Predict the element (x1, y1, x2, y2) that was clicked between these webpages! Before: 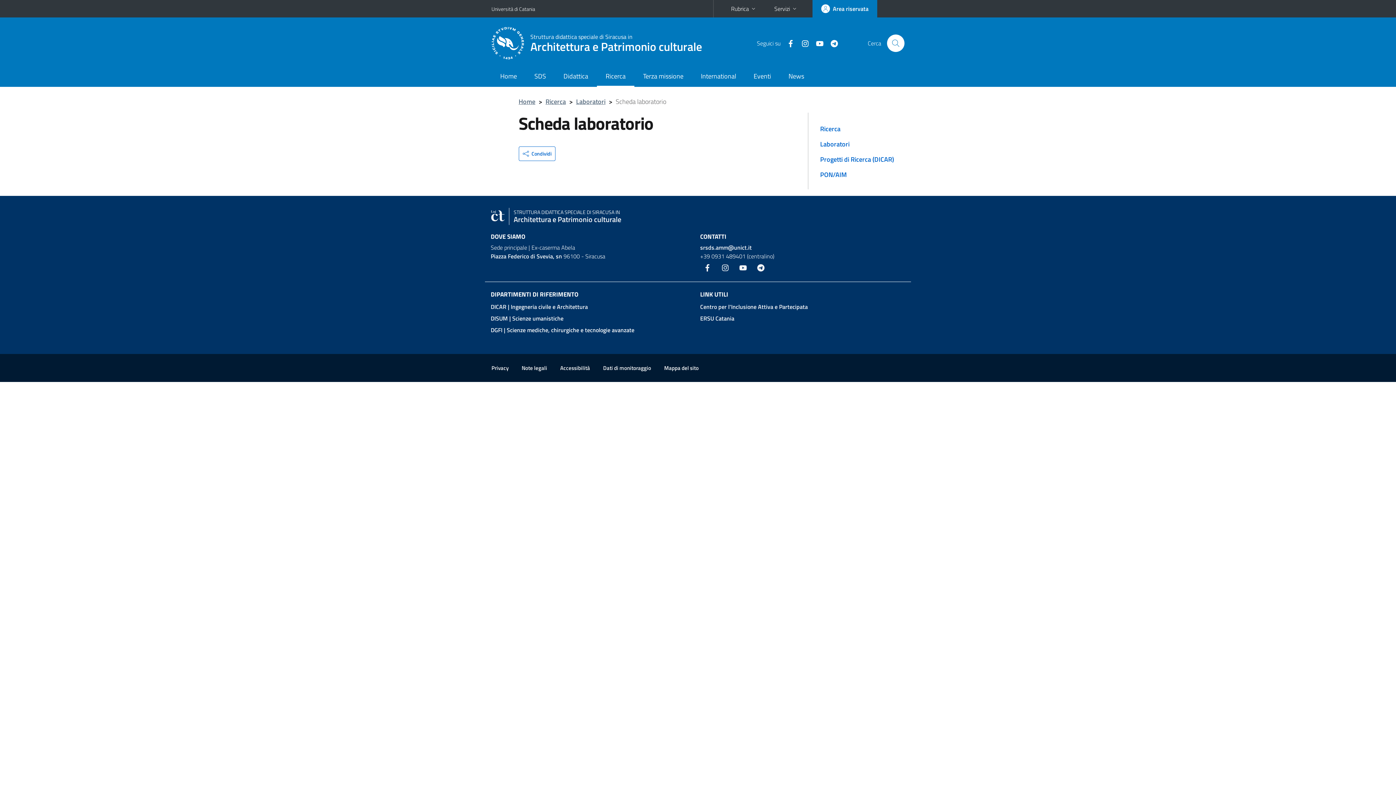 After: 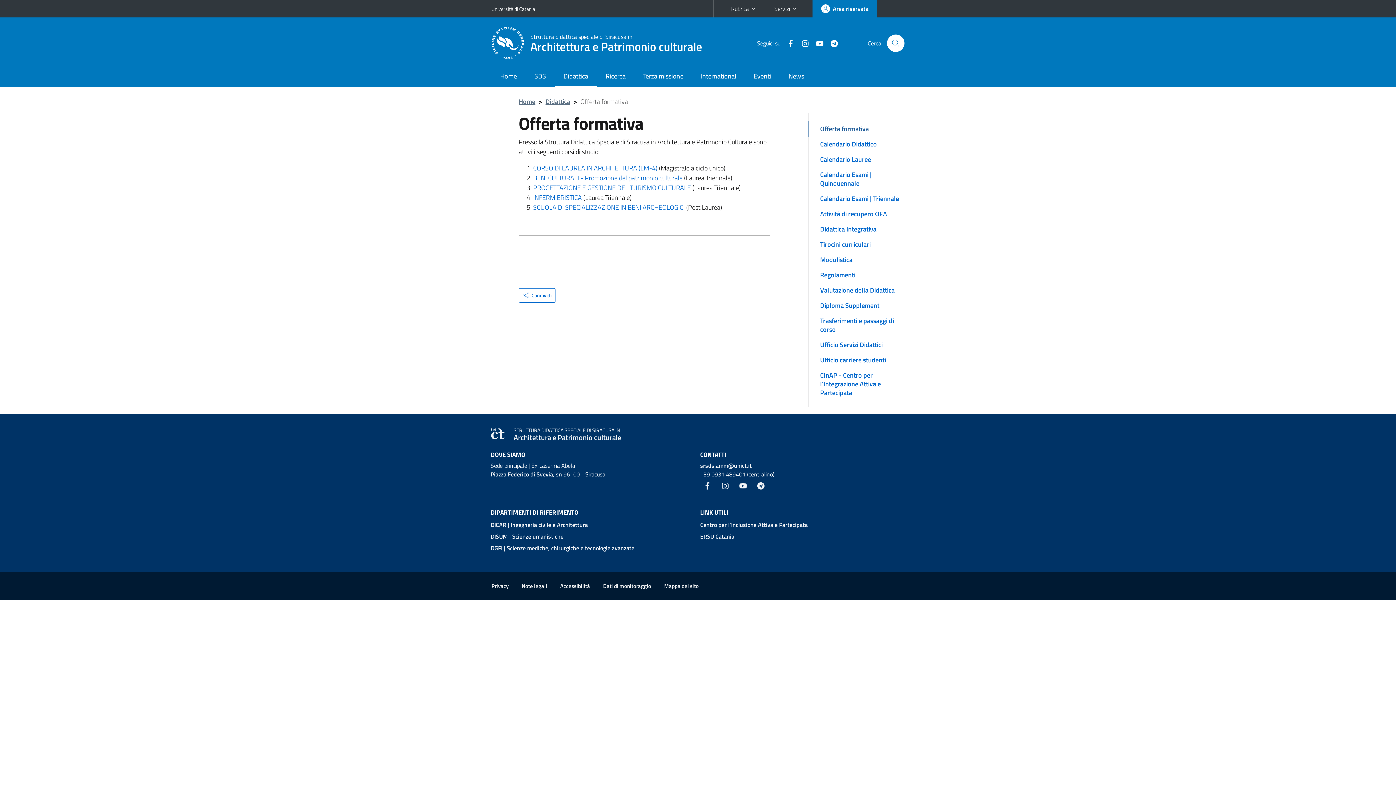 Action: bbox: (554, 66, 597, 86) label: Didattica